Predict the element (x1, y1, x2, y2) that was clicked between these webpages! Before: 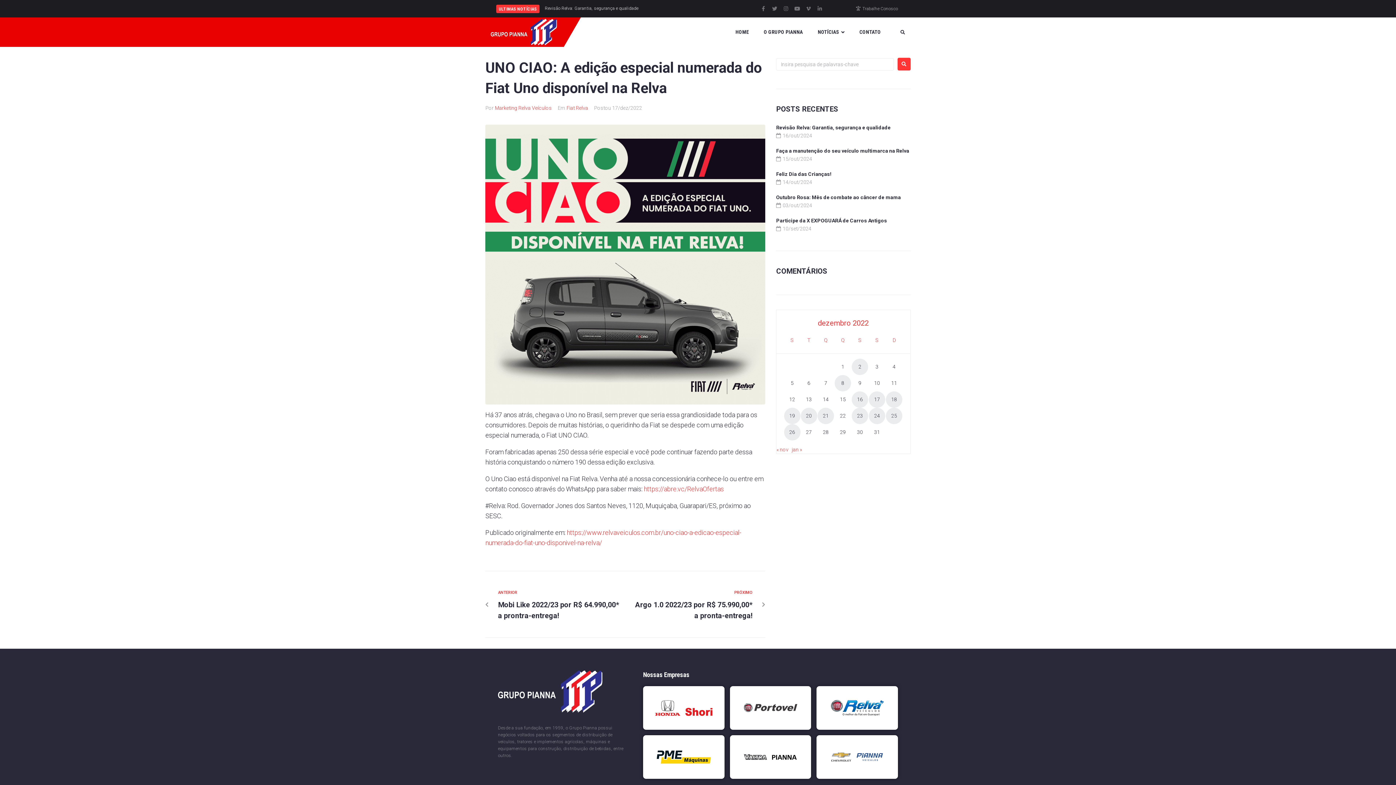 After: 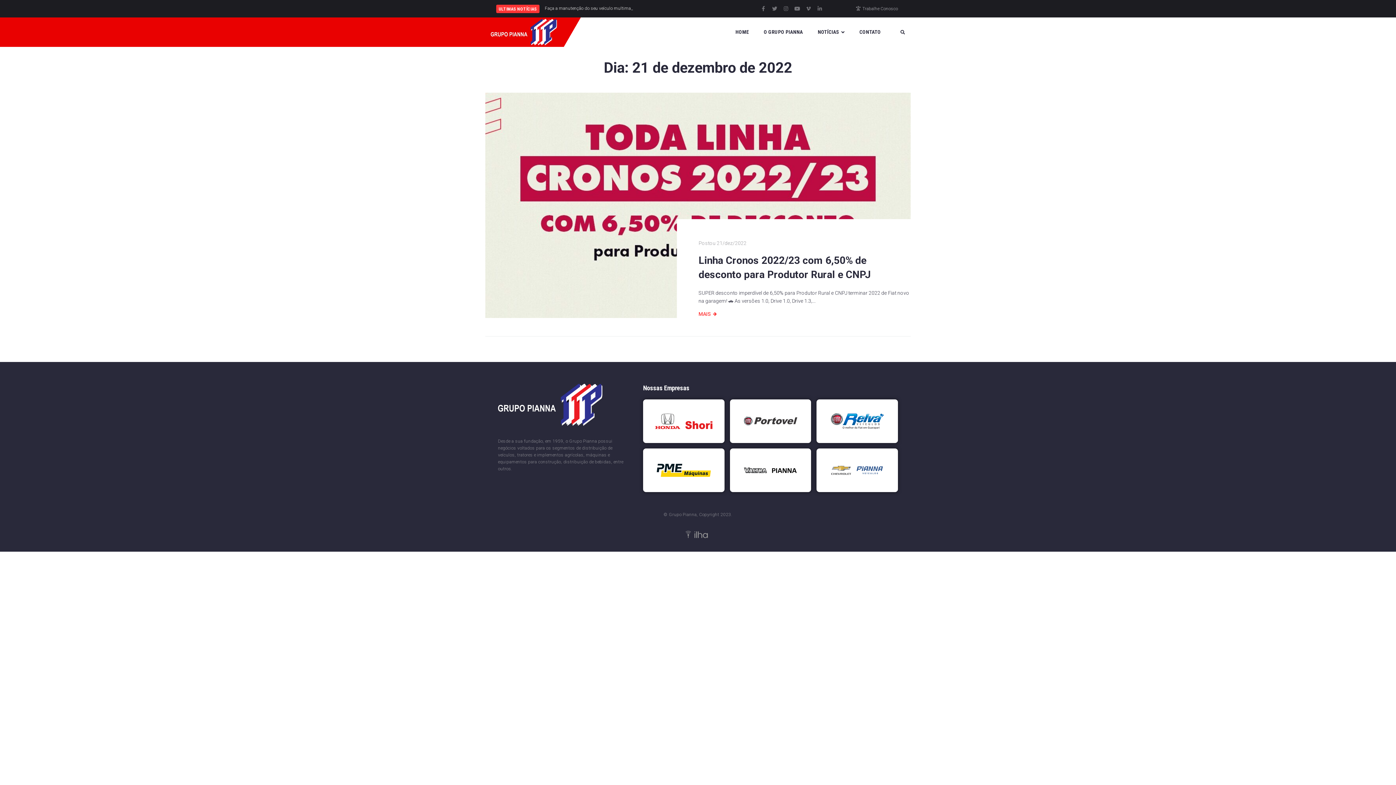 Action: bbox: (817, 408, 834, 424) label: Posts publicados em 21 de December de 2022